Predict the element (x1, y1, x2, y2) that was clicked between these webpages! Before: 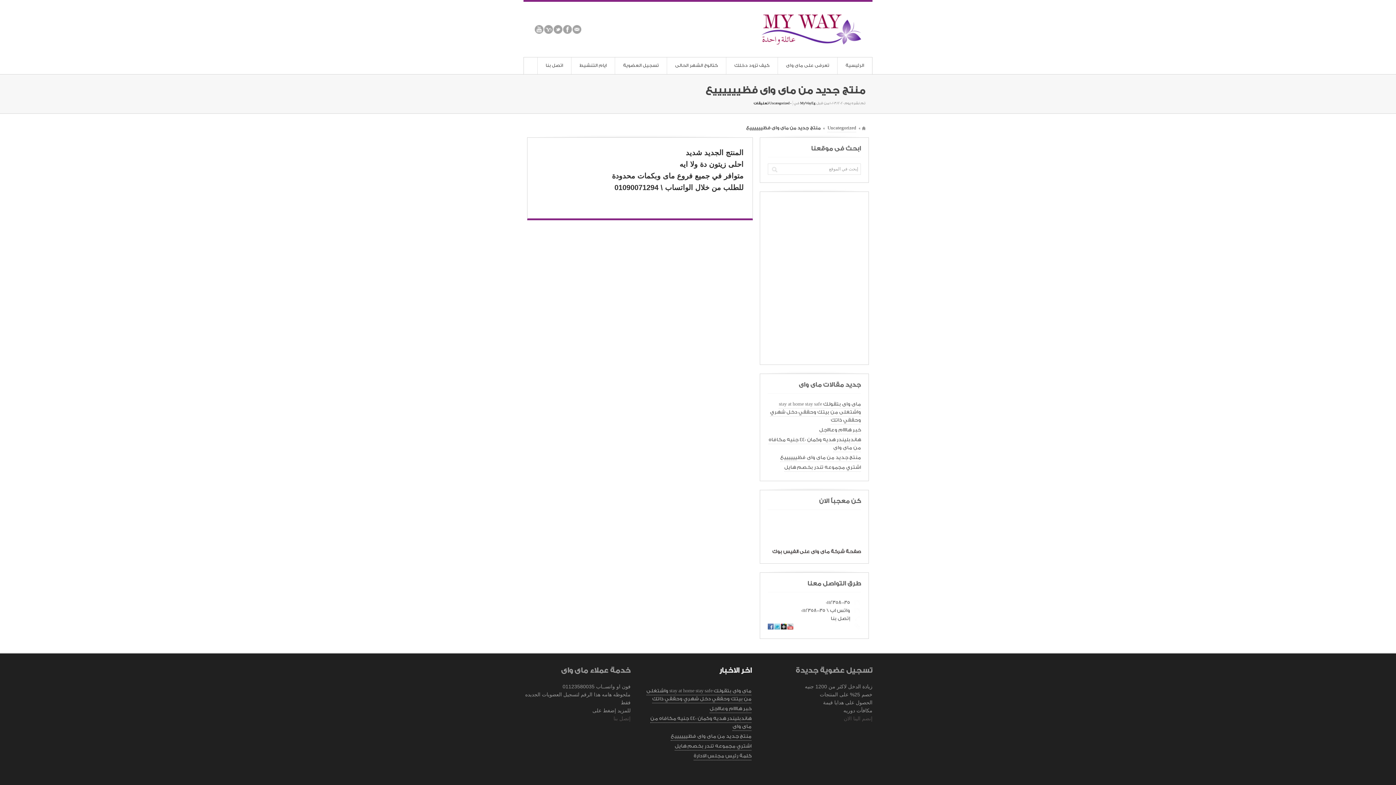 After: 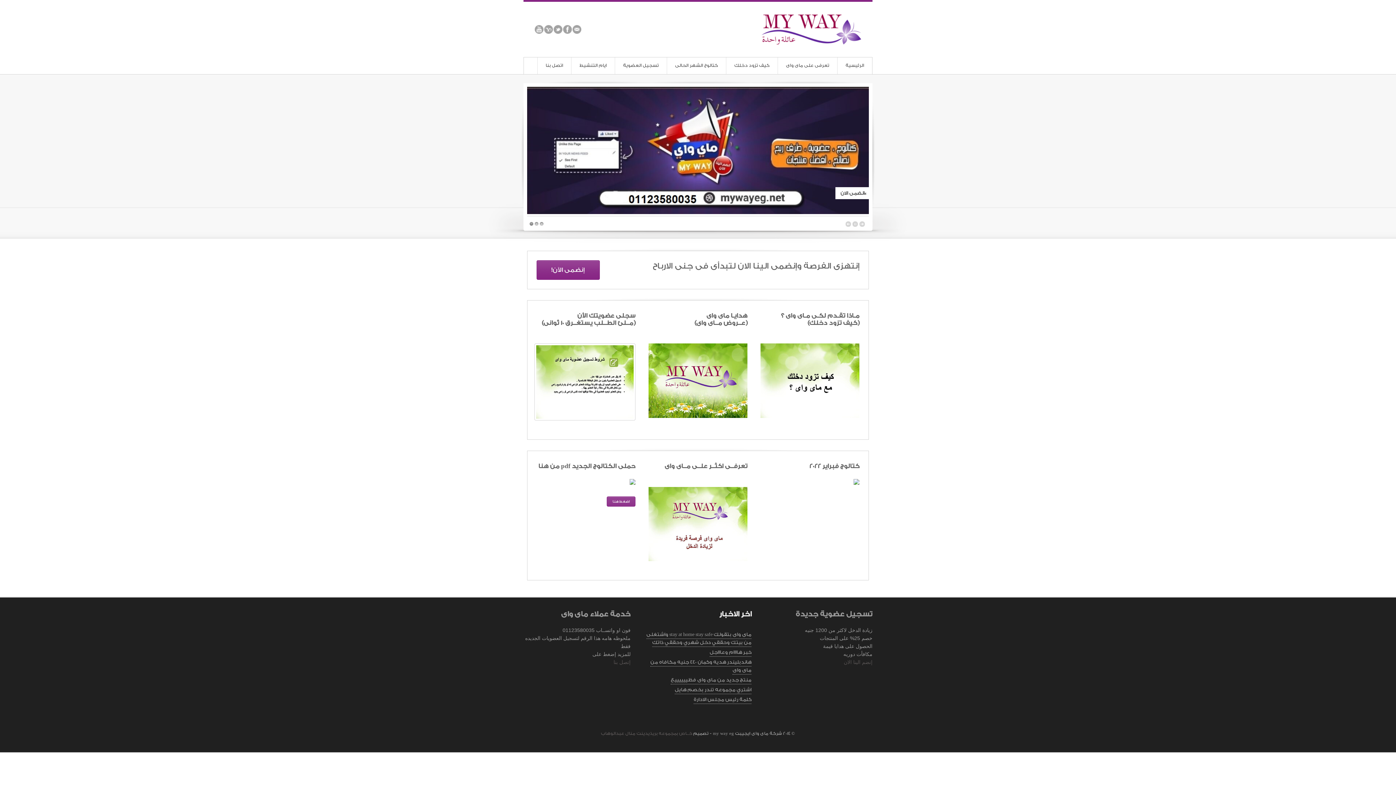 Action: bbox: (756, 42, 865, 48)